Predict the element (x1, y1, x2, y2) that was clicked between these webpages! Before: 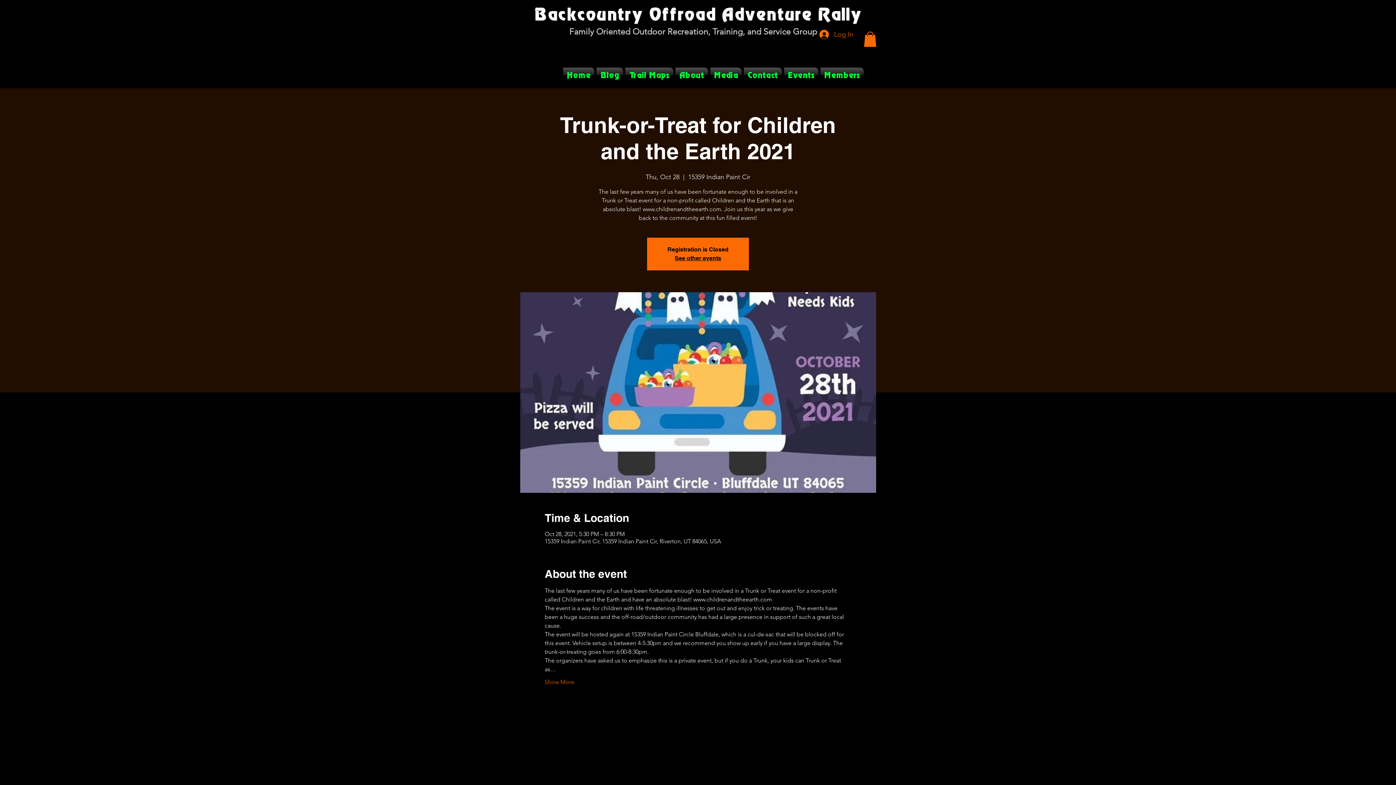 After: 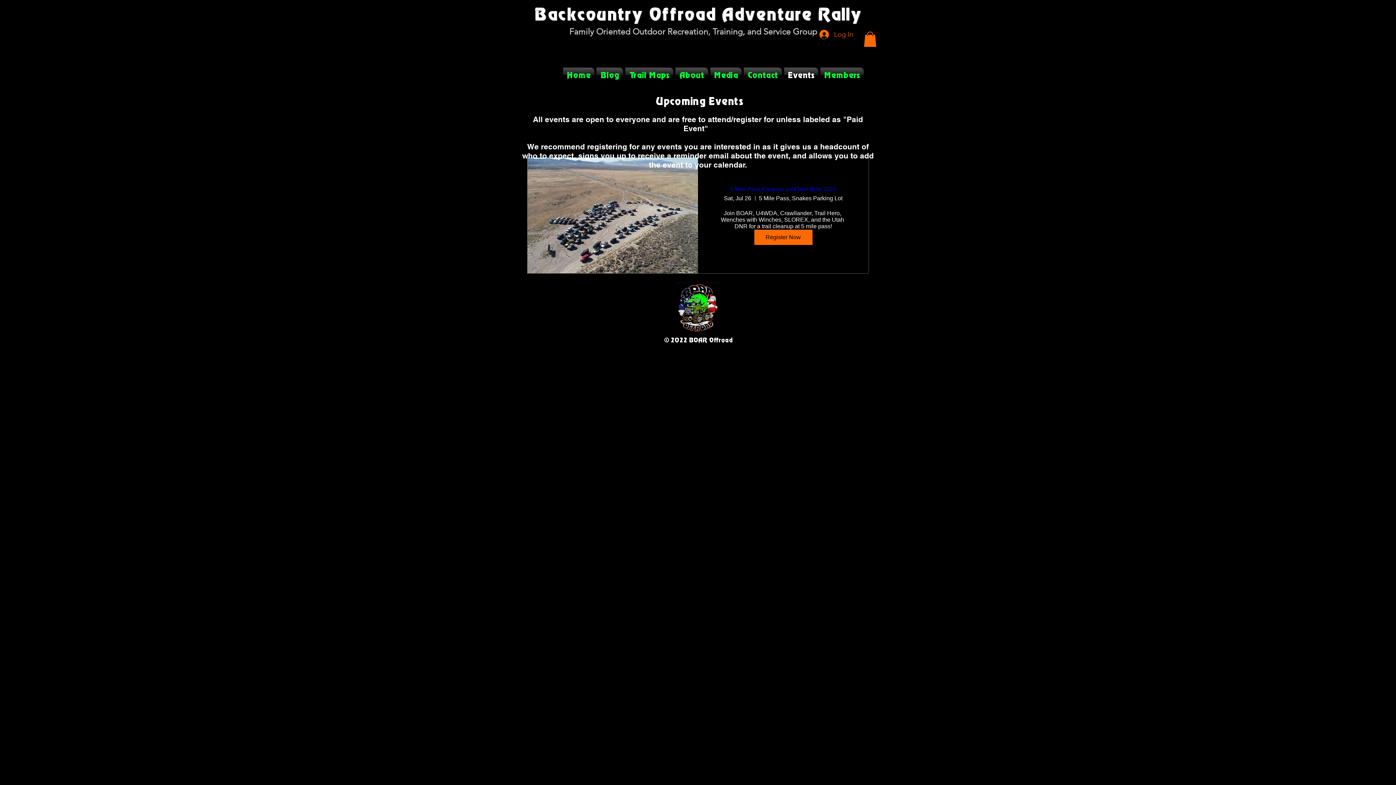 Action: bbox: (783, 67, 819, 82) label: Events